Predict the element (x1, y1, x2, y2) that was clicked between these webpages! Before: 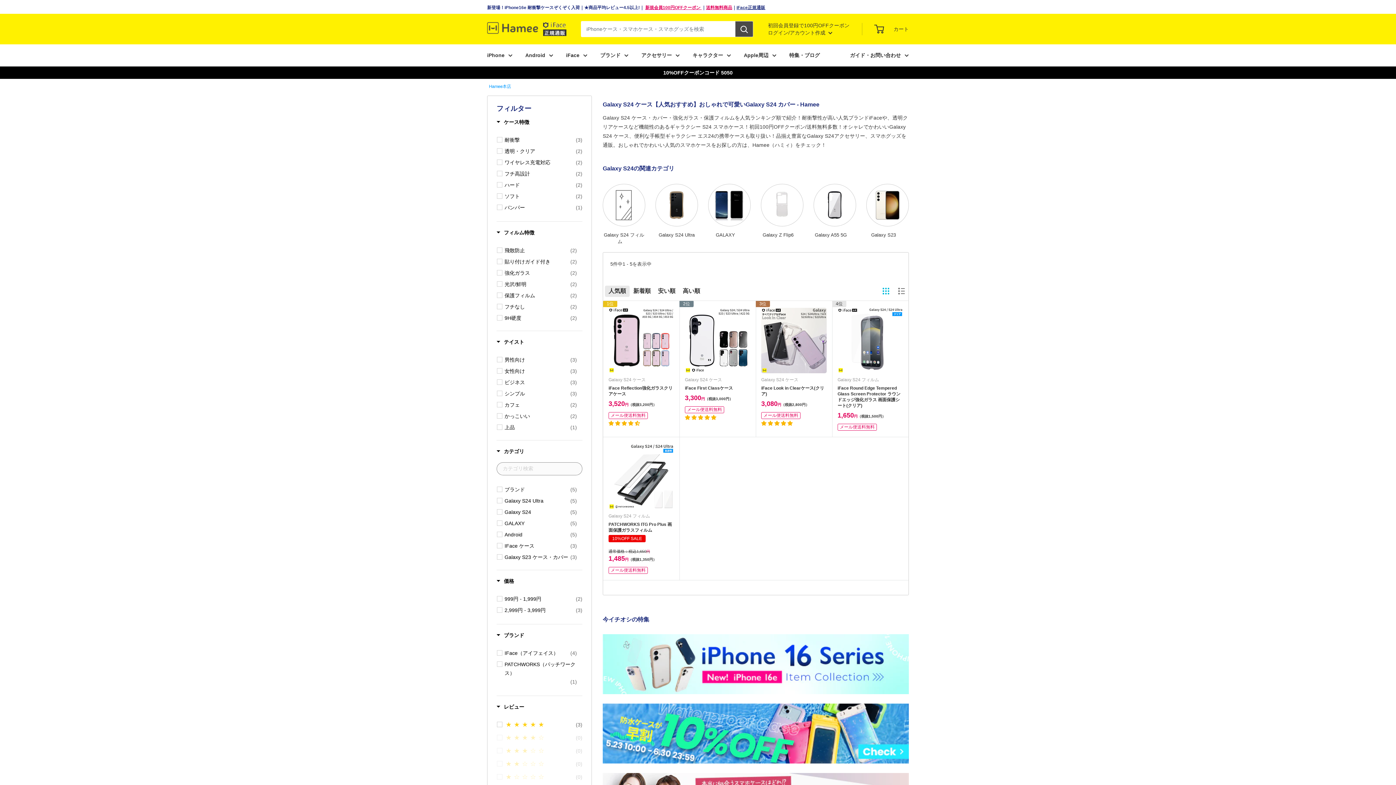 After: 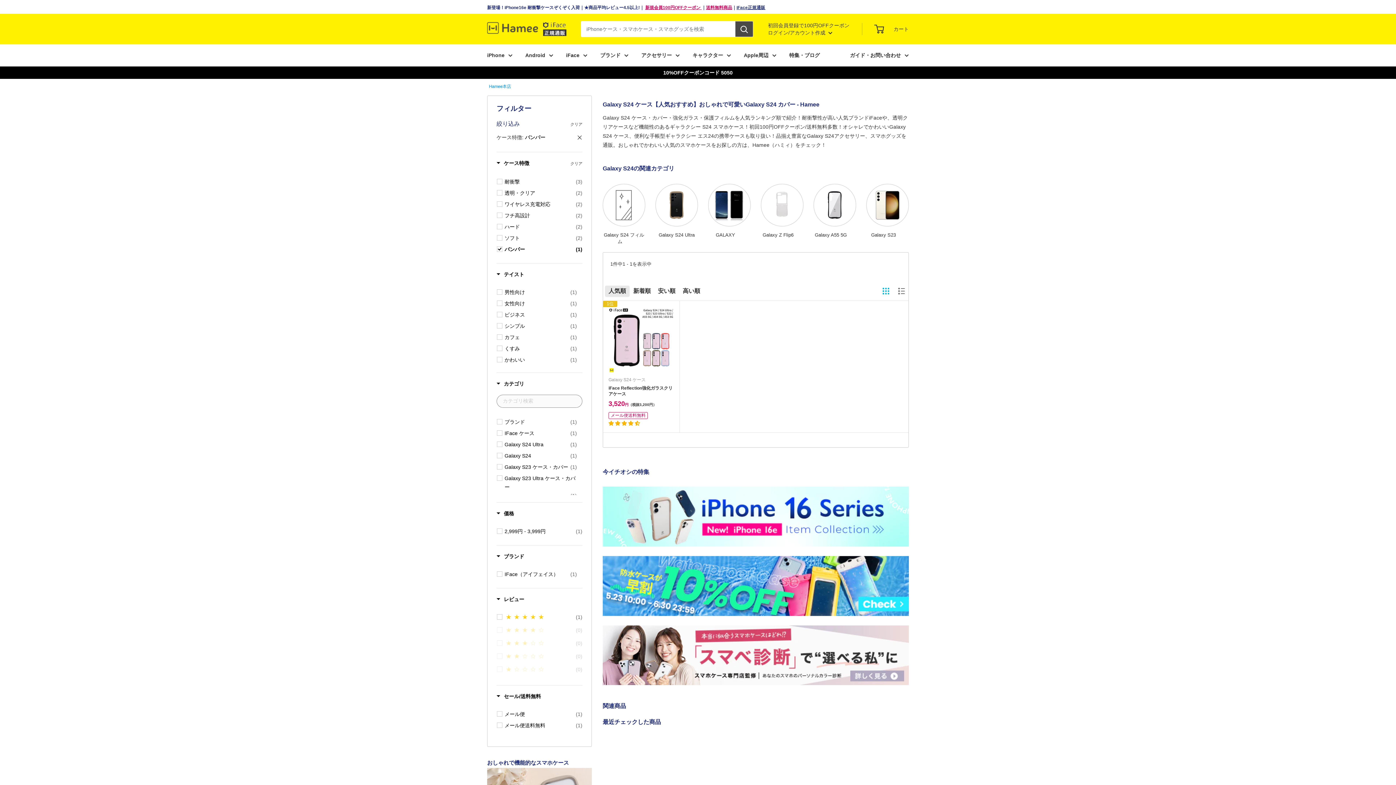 Action: label: バンパー
(1) bbox: (504, 203, 582, 212)